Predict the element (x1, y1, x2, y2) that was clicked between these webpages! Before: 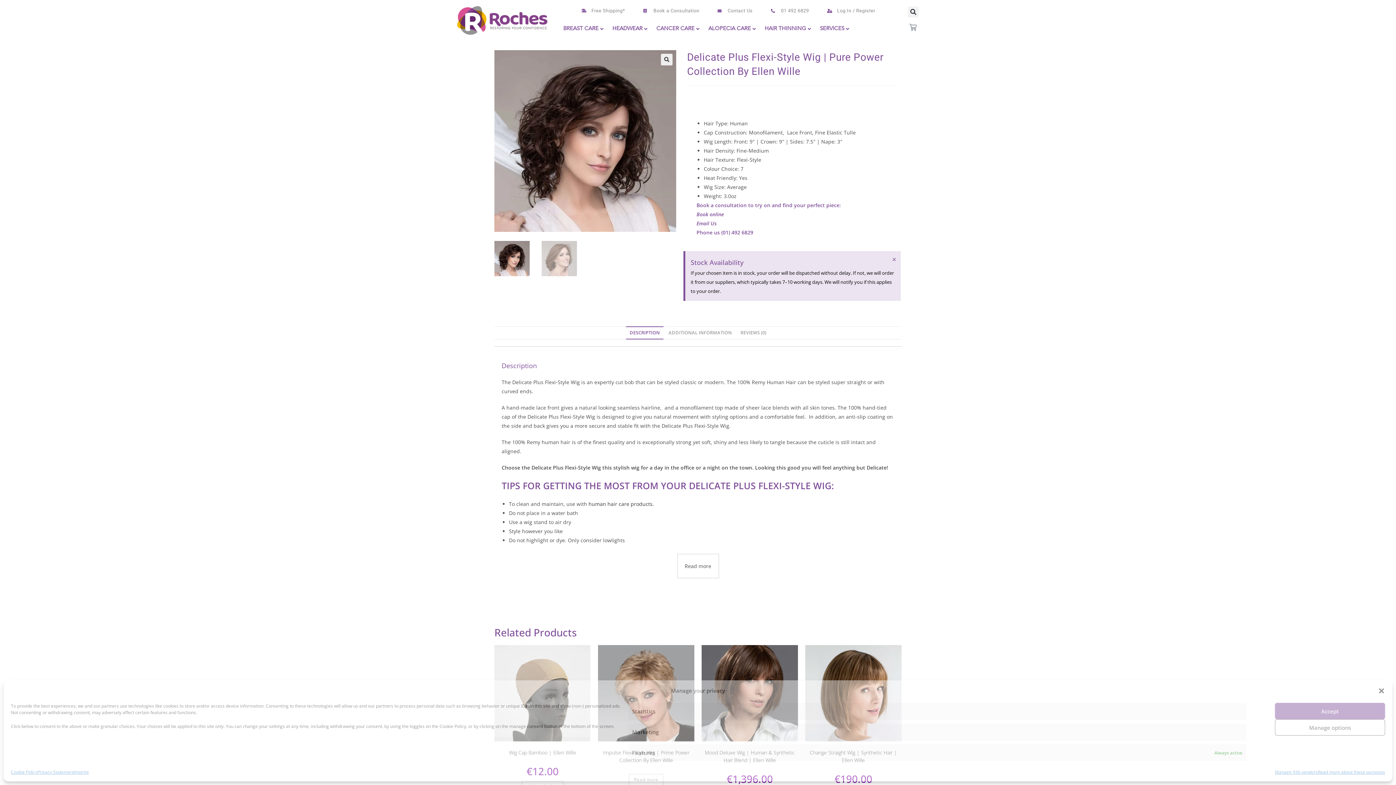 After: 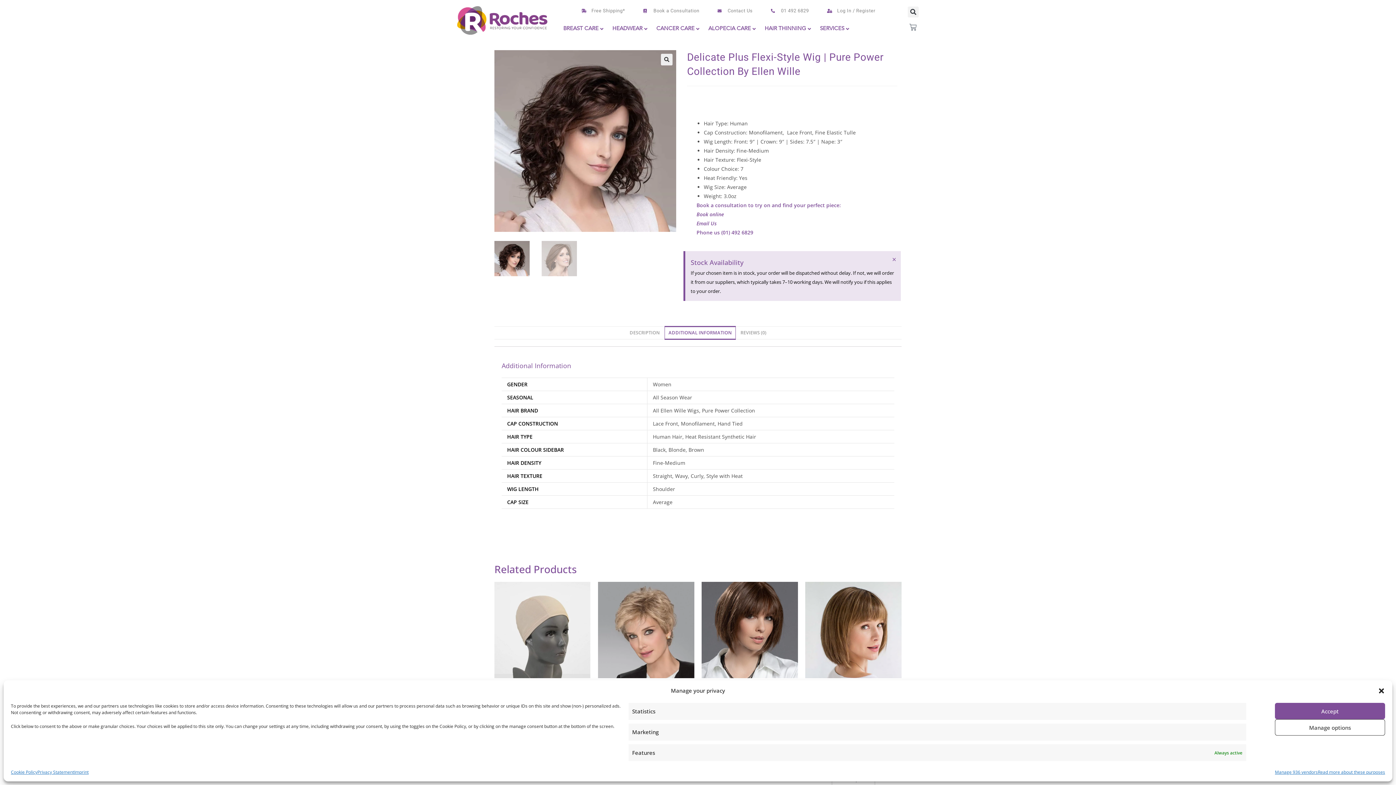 Action: label: ADDITIONAL INFORMATION bbox: (665, 326, 735, 339)